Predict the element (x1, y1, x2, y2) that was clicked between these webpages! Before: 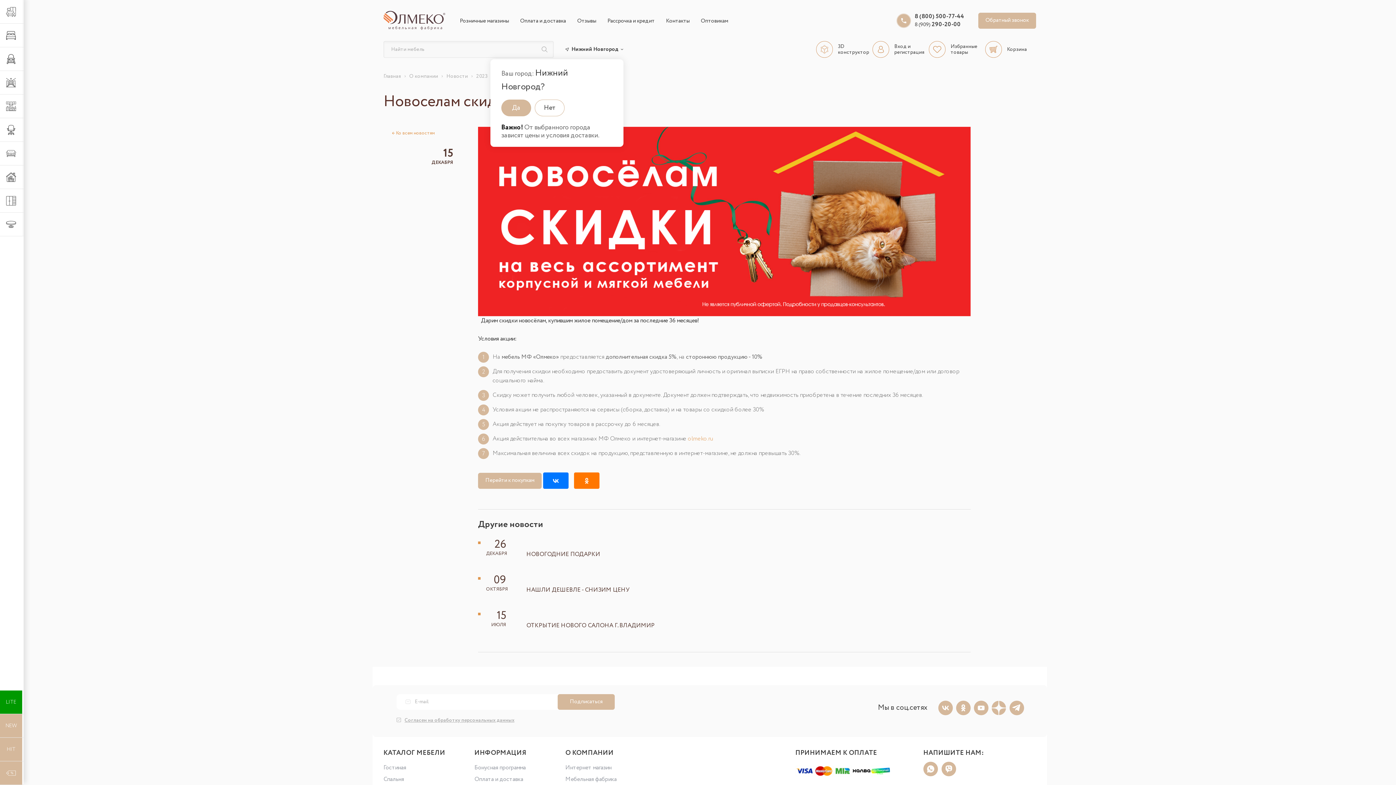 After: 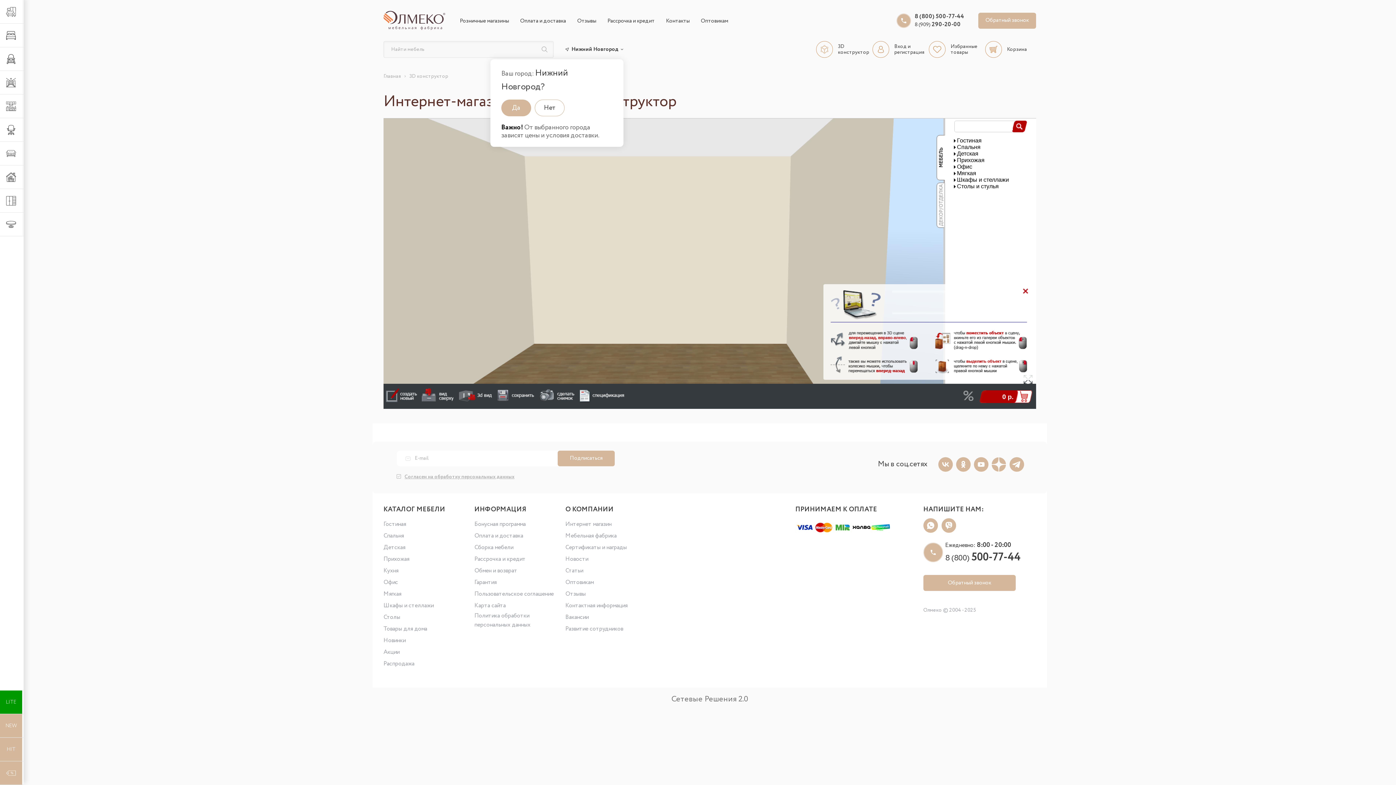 Action: bbox: (816, 43, 869, 55) label: 3D конструктор